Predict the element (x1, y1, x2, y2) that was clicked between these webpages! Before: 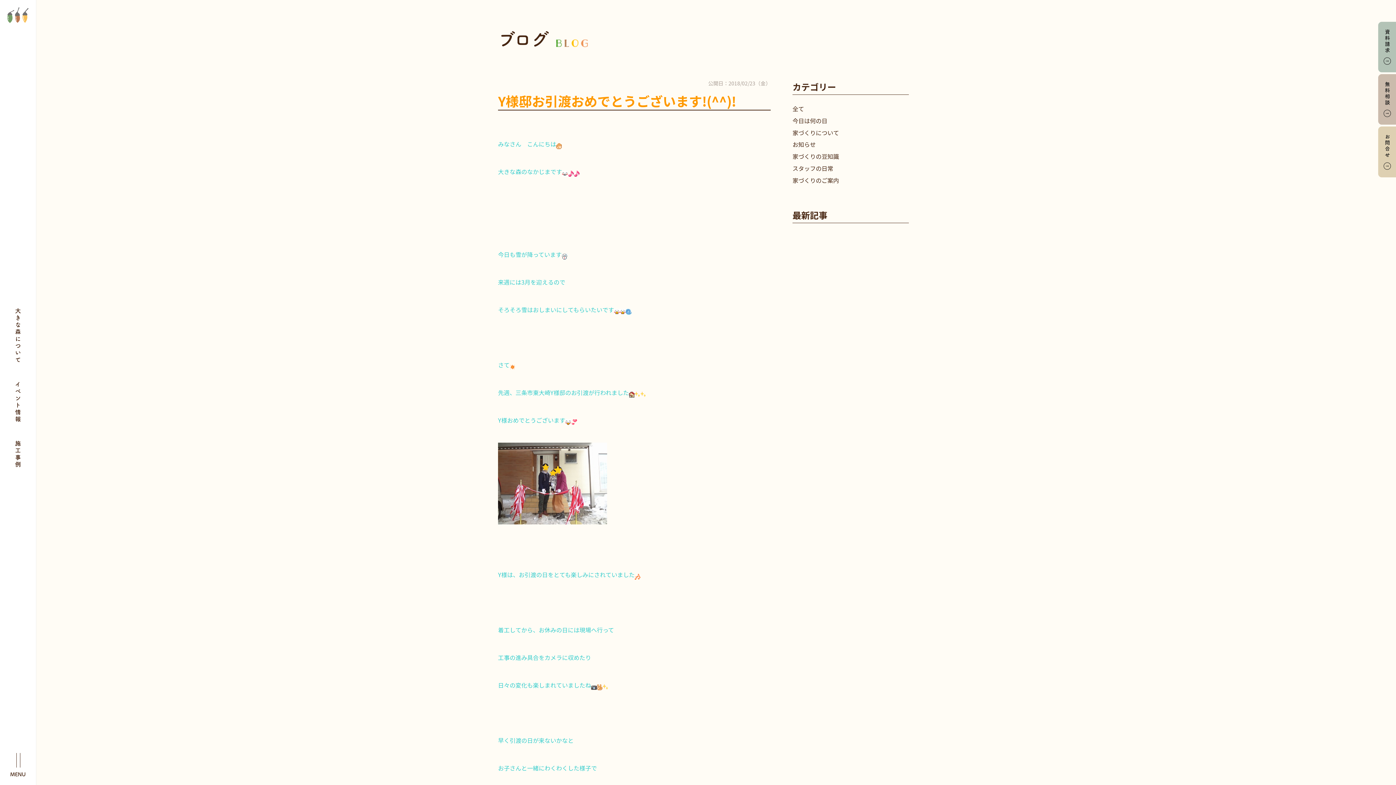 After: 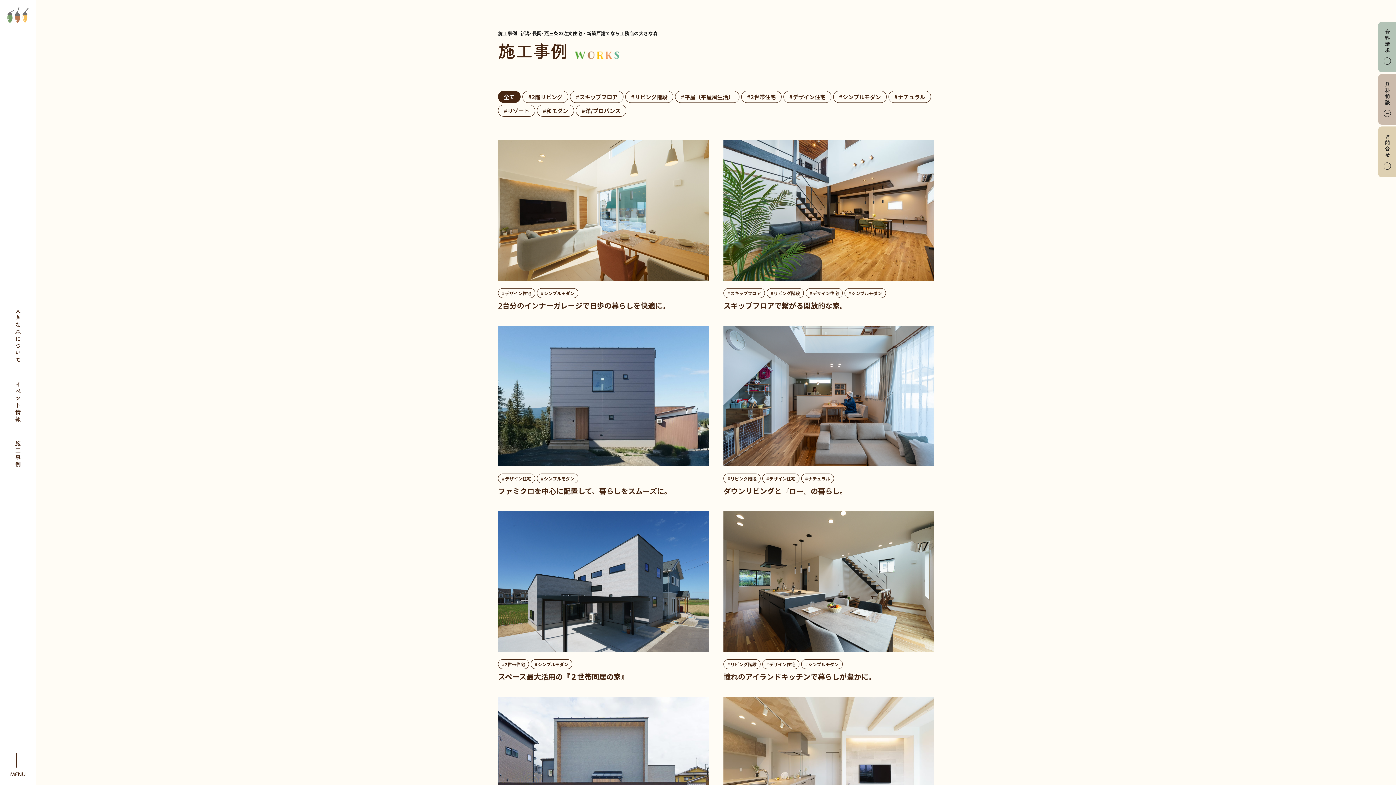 Action: label: 施工事例 bbox: (12, 440, 23, 468)